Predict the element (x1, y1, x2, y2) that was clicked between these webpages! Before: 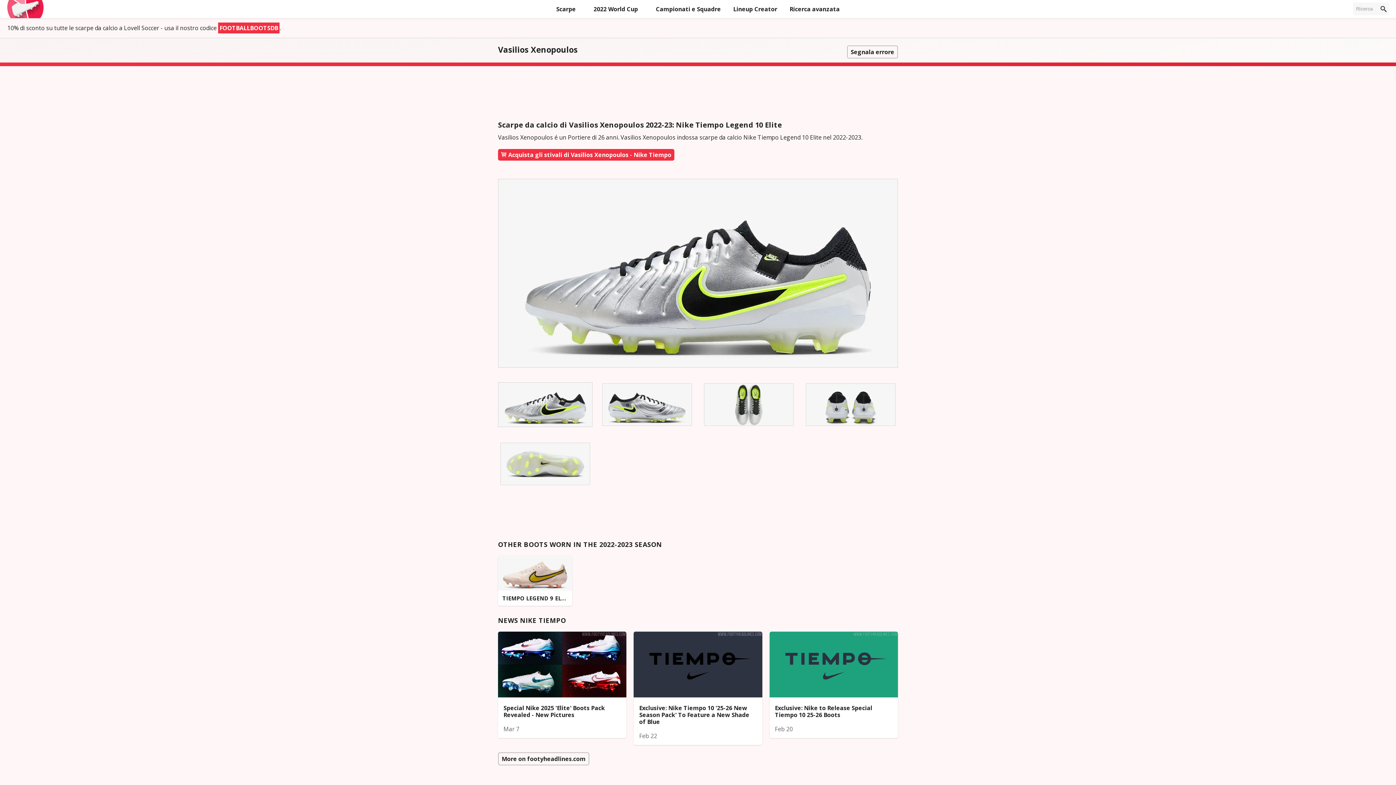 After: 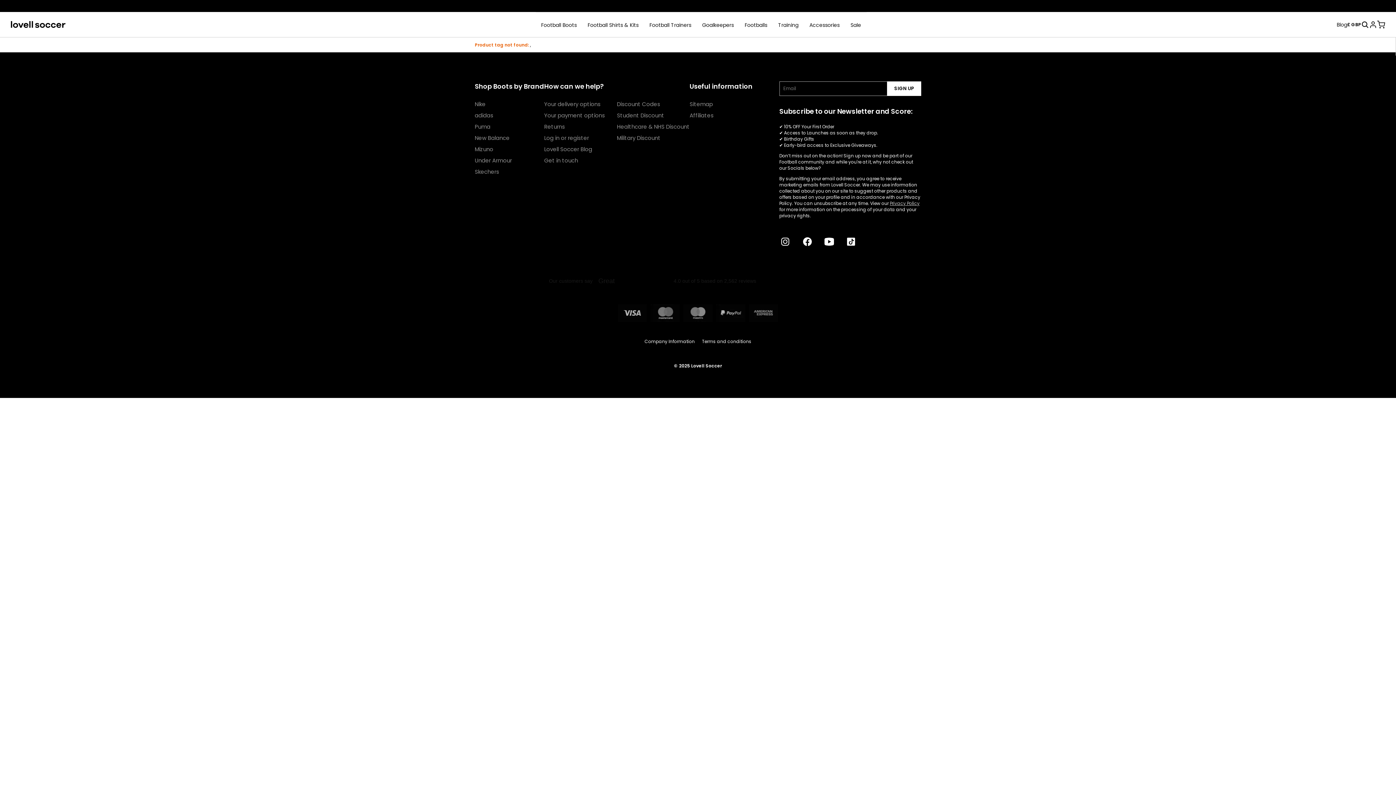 Action: bbox: (498, 149, 674, 160) label: Acquista gli stivali di Vasilios Xenopoulos - Nike Tiempo